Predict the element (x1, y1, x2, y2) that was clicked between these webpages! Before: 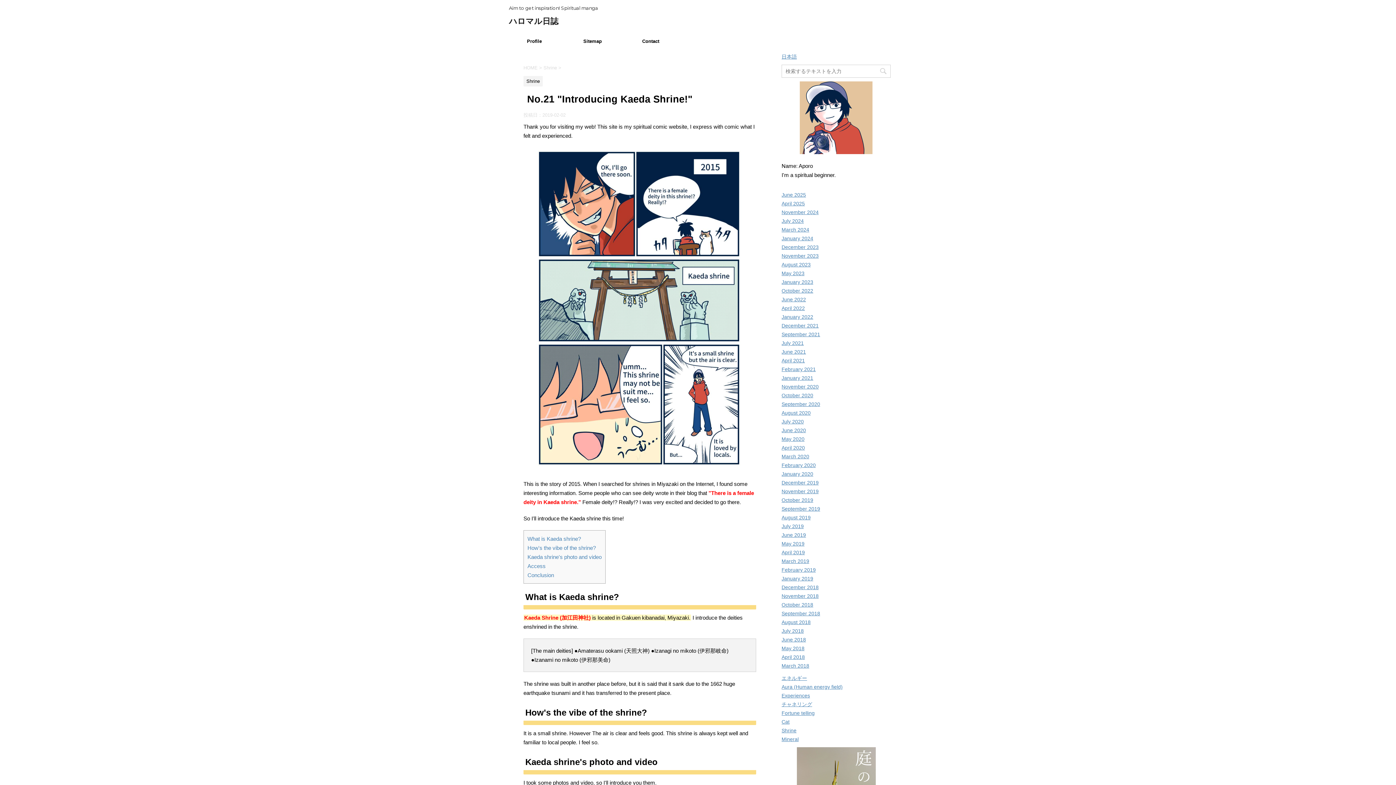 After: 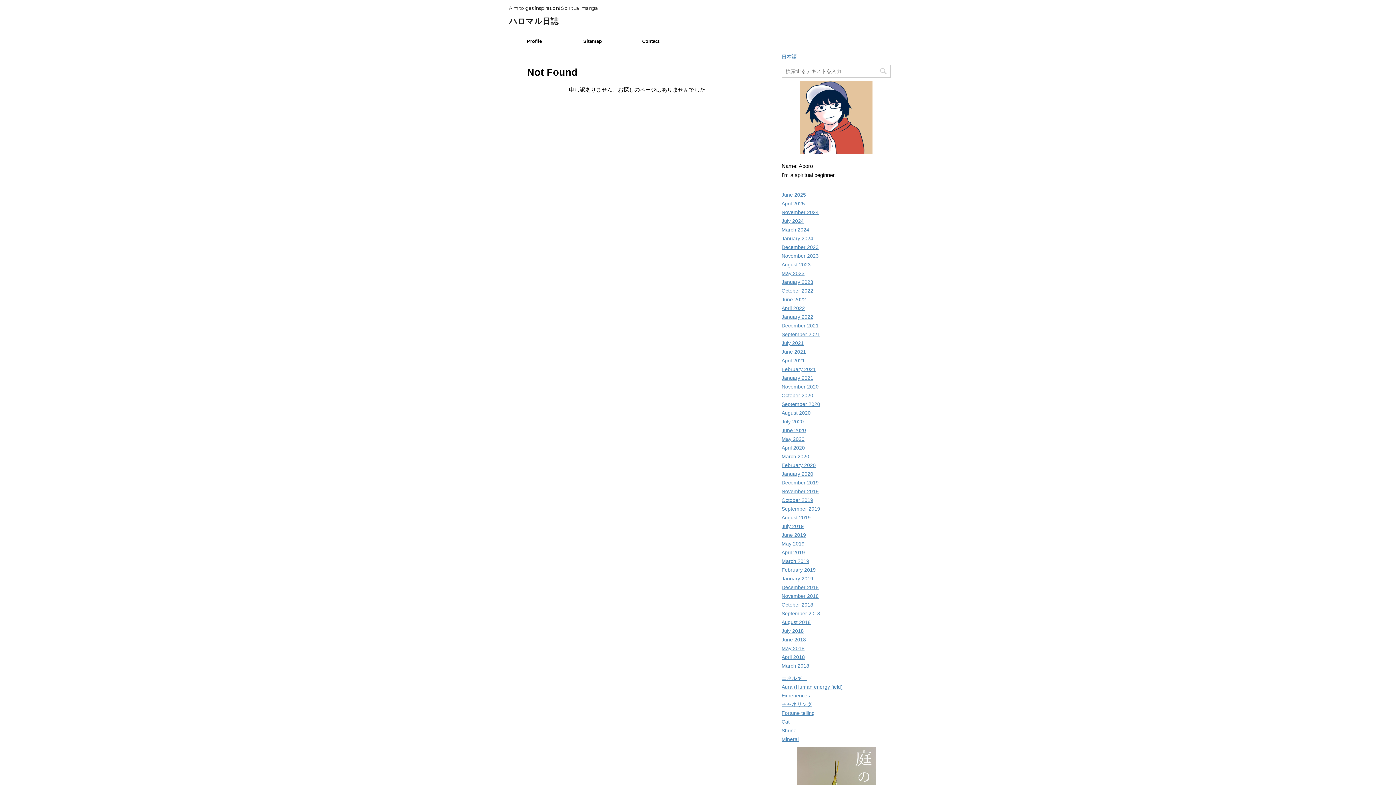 Action: bbox: (781, 427, 806, 433) label: June 2020